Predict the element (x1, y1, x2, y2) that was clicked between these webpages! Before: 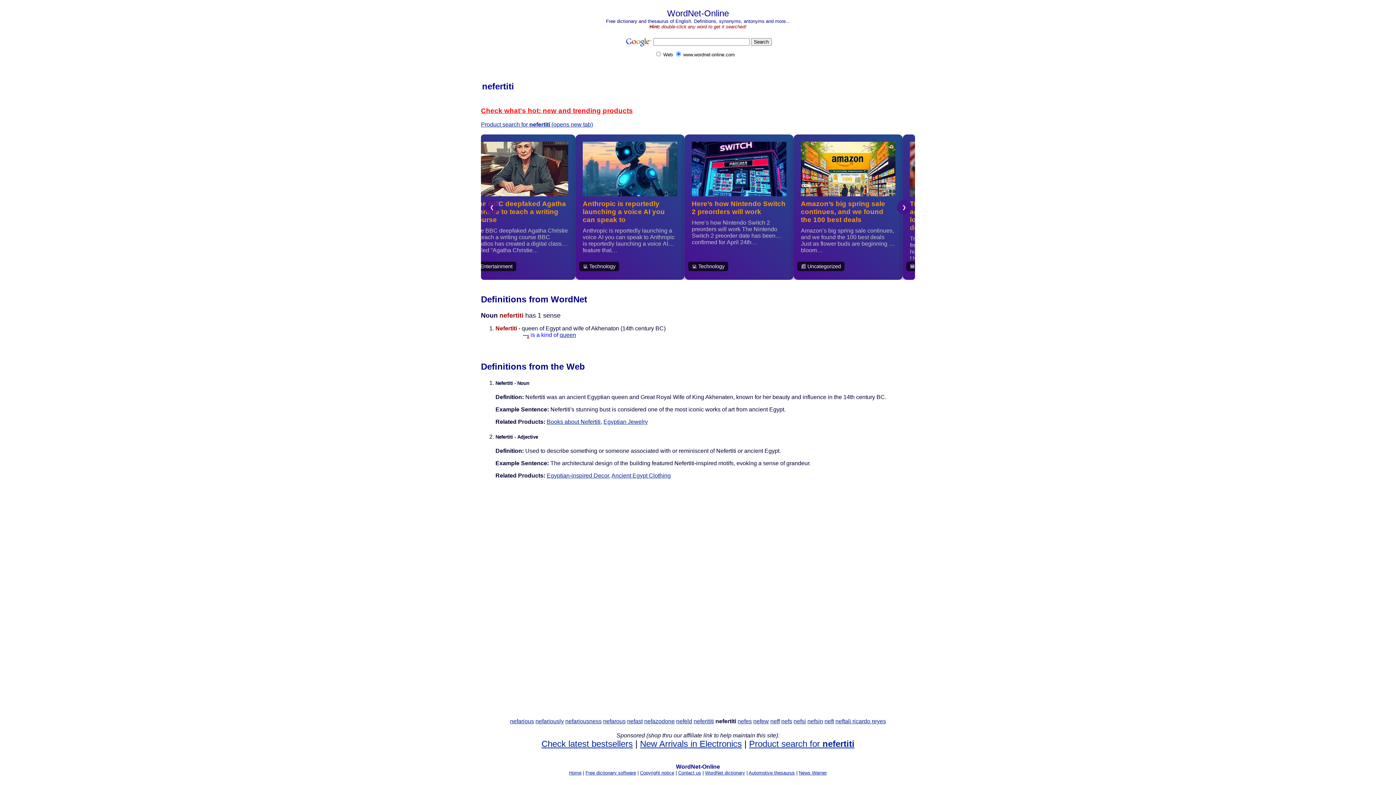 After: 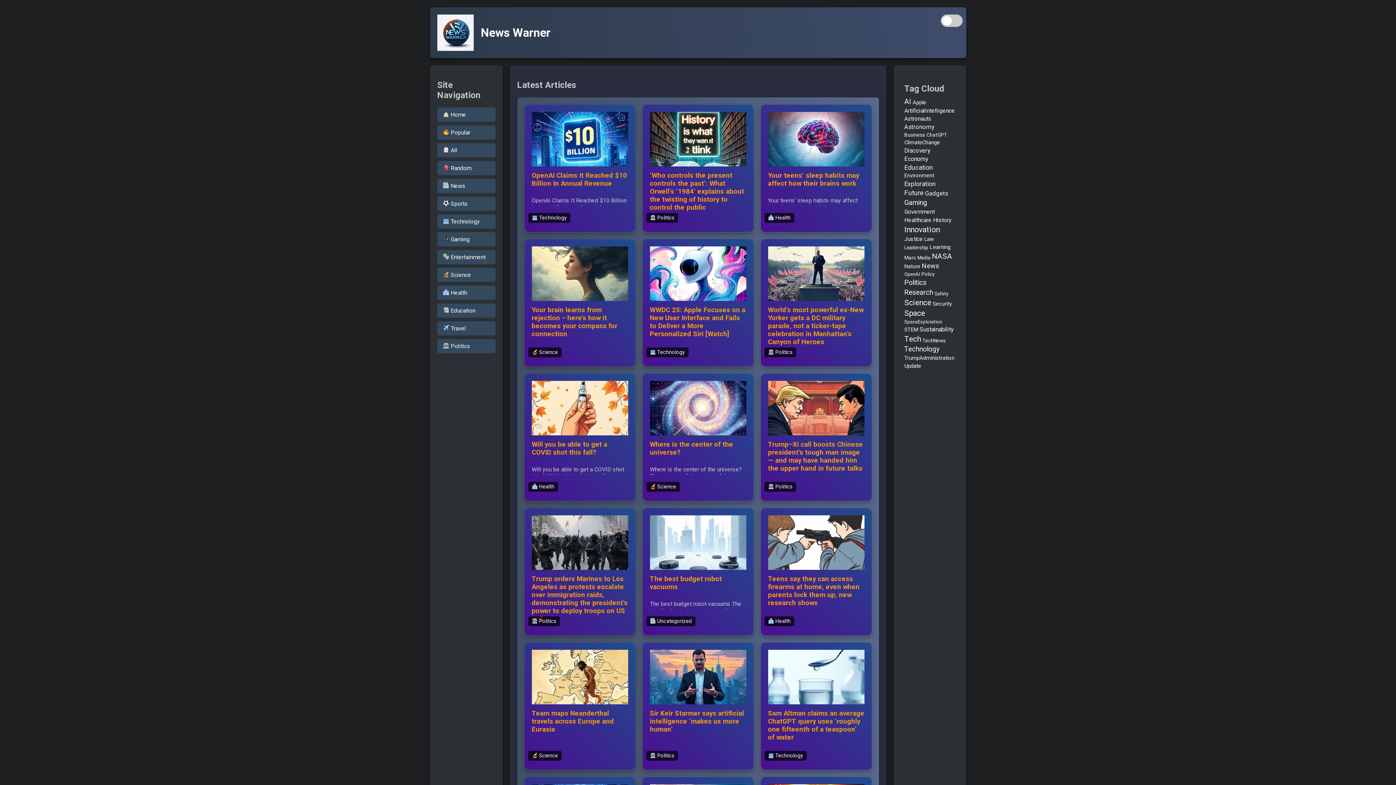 Action: label: News Warner bbox: (799, 770, 827, 776)